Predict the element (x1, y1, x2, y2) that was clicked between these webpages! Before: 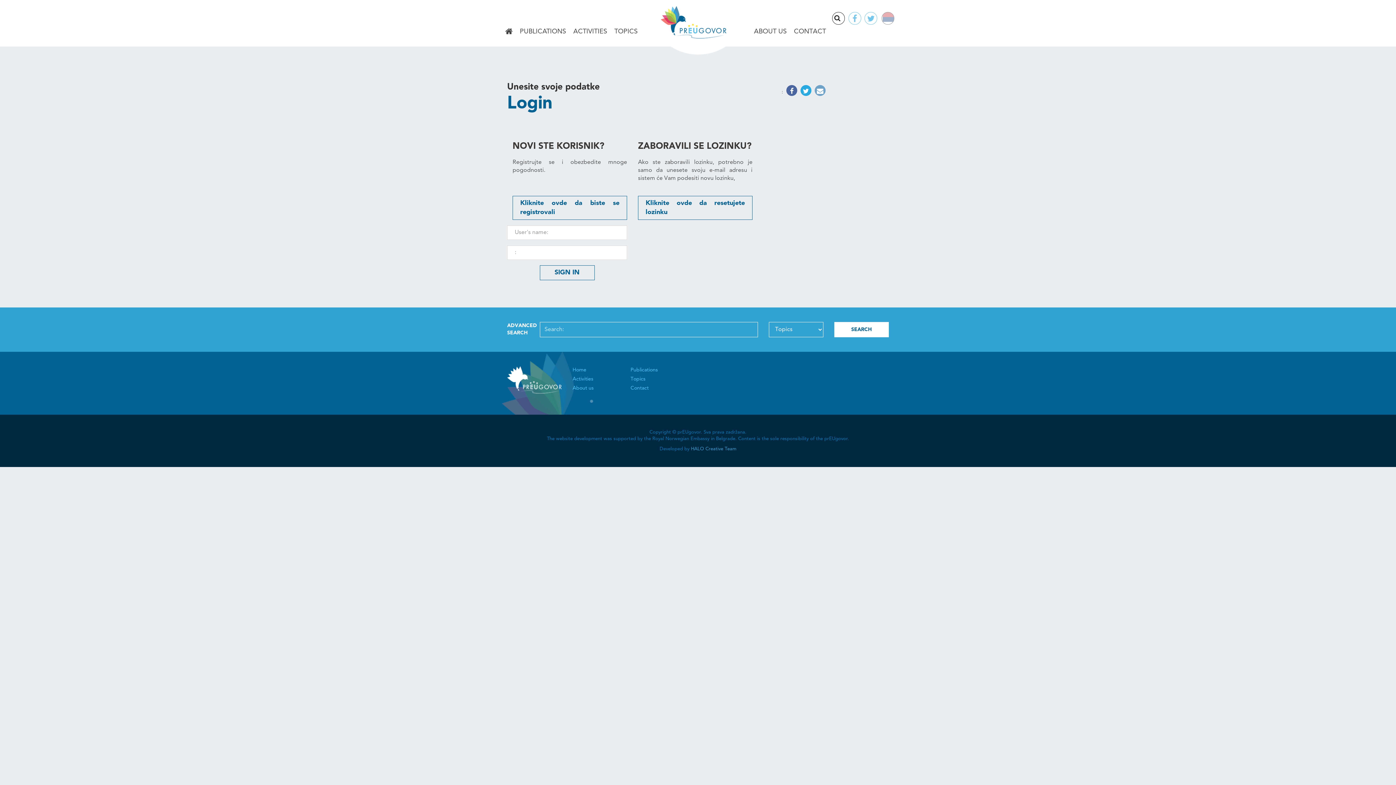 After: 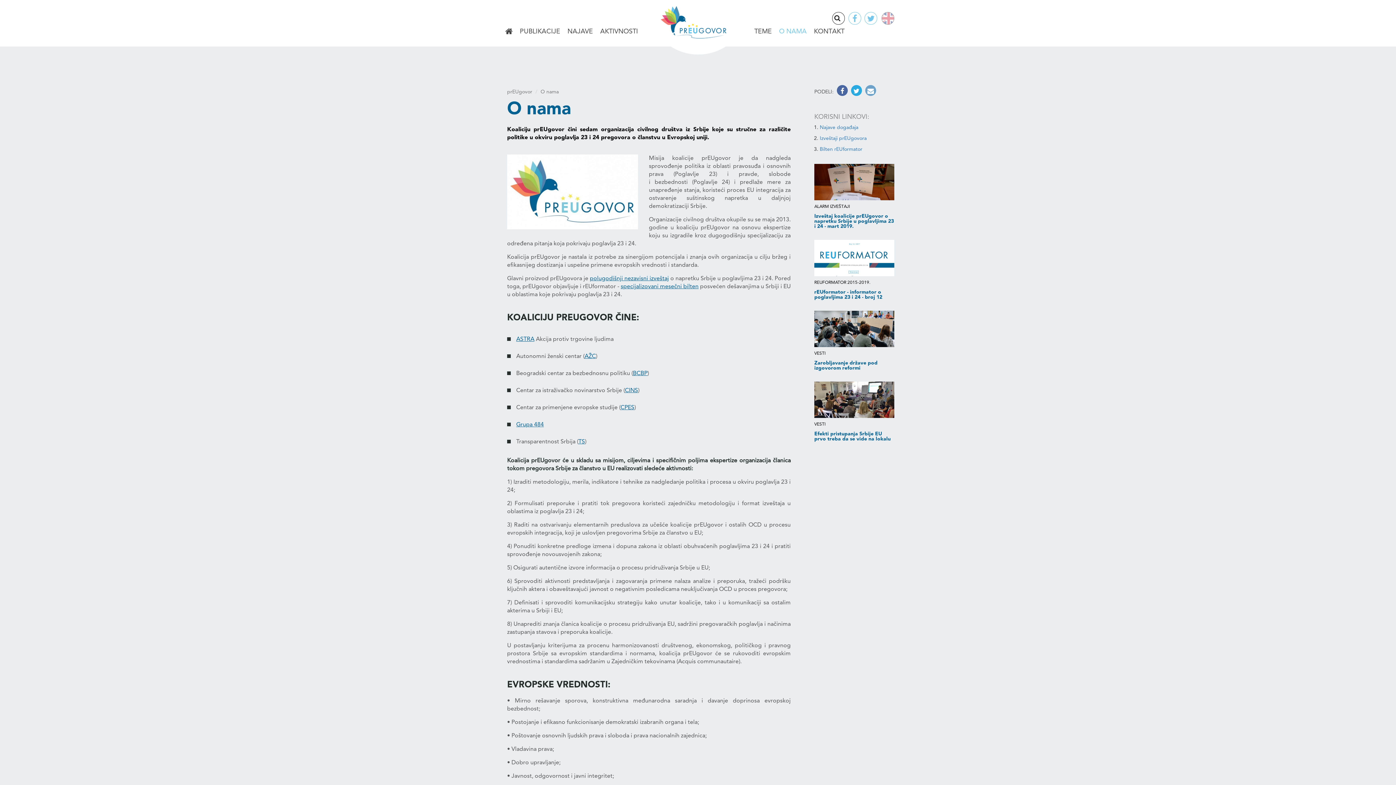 Action: bbox: (572, 385, 593, 390) label: About us